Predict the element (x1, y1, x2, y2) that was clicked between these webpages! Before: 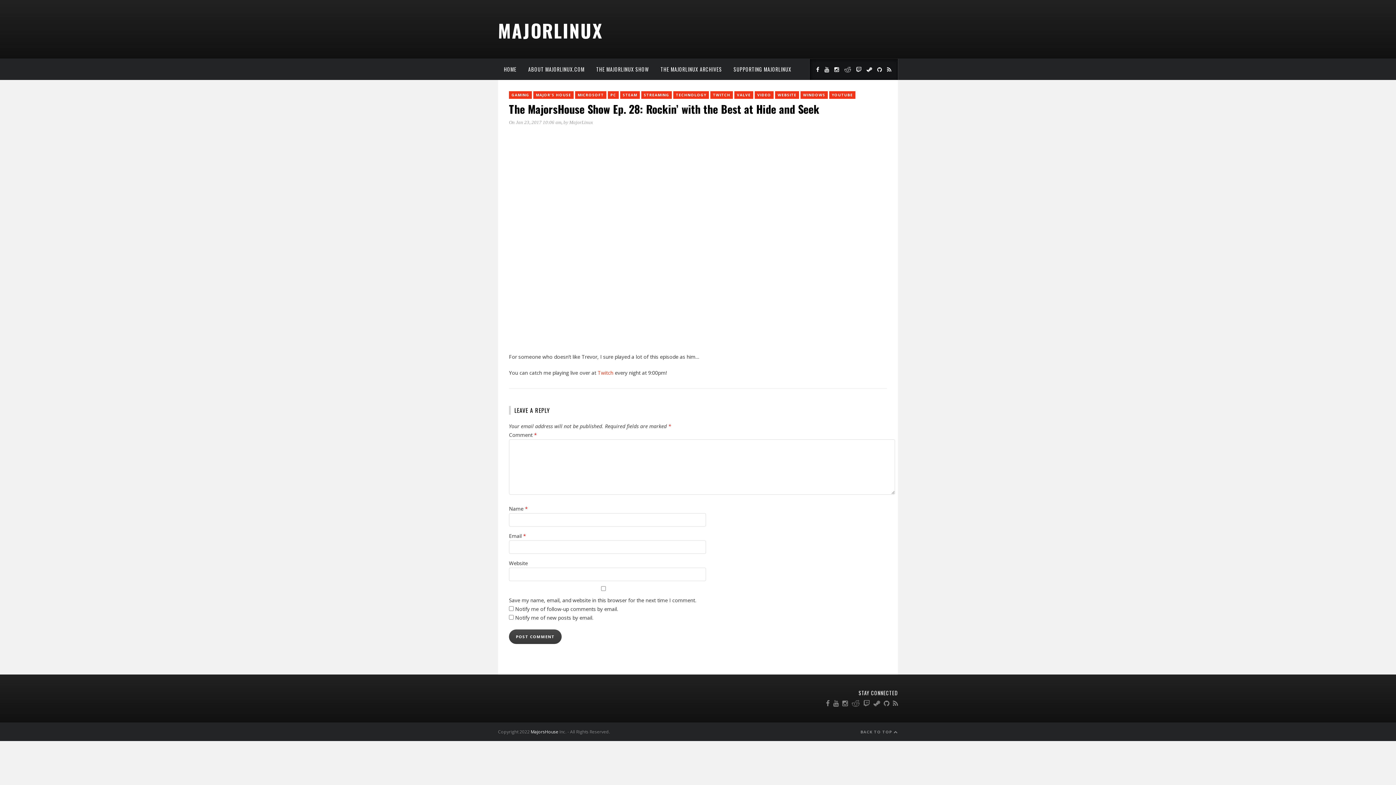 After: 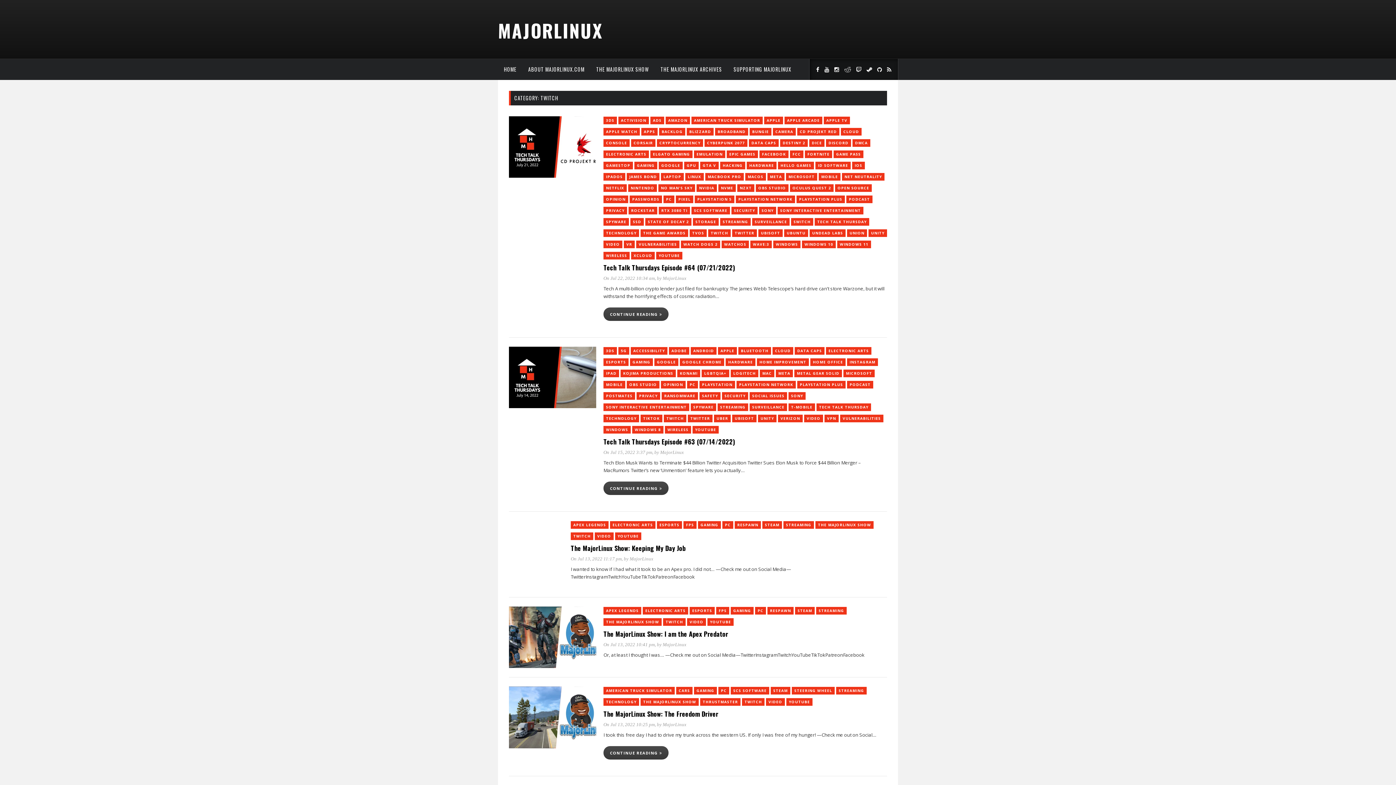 Action: label: TWITCH bbox: (710, 91, 733, 98)